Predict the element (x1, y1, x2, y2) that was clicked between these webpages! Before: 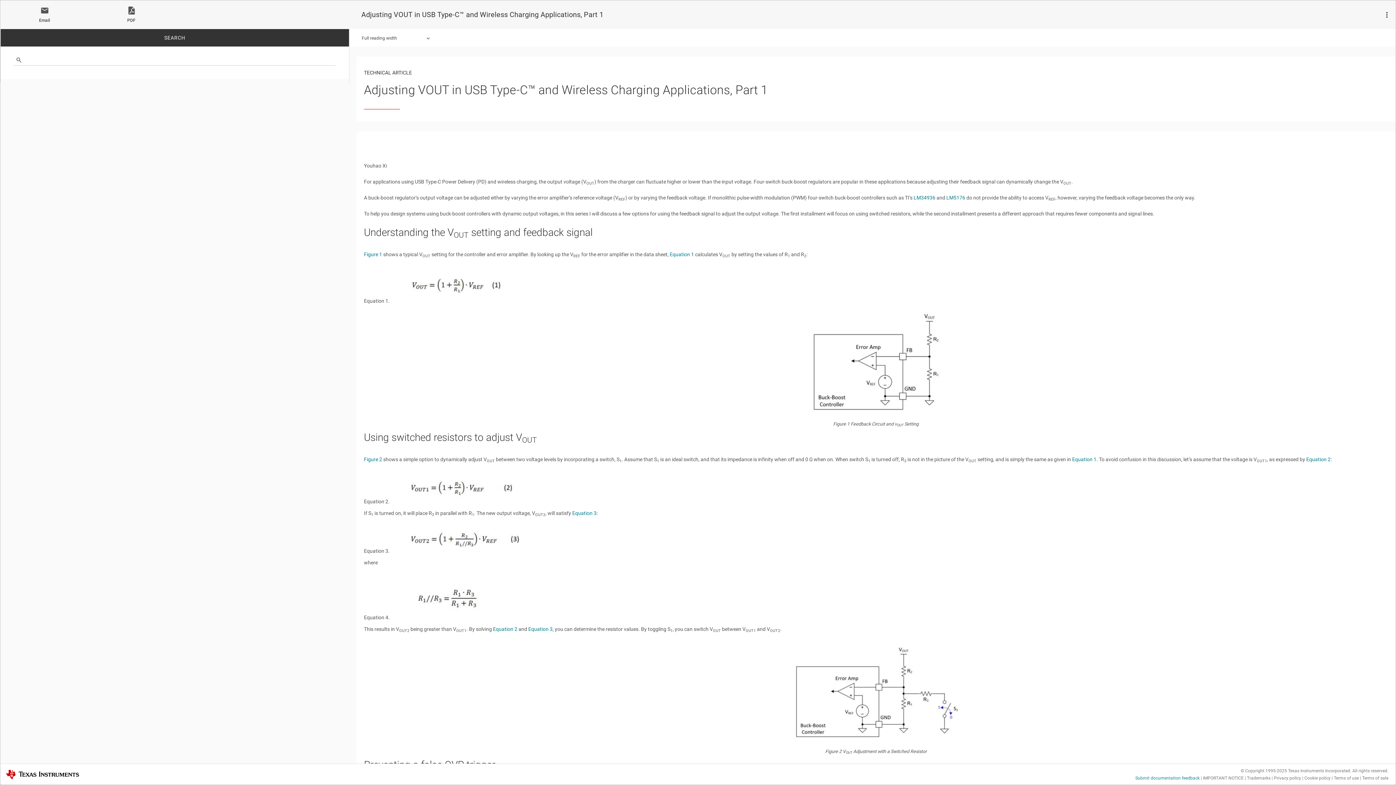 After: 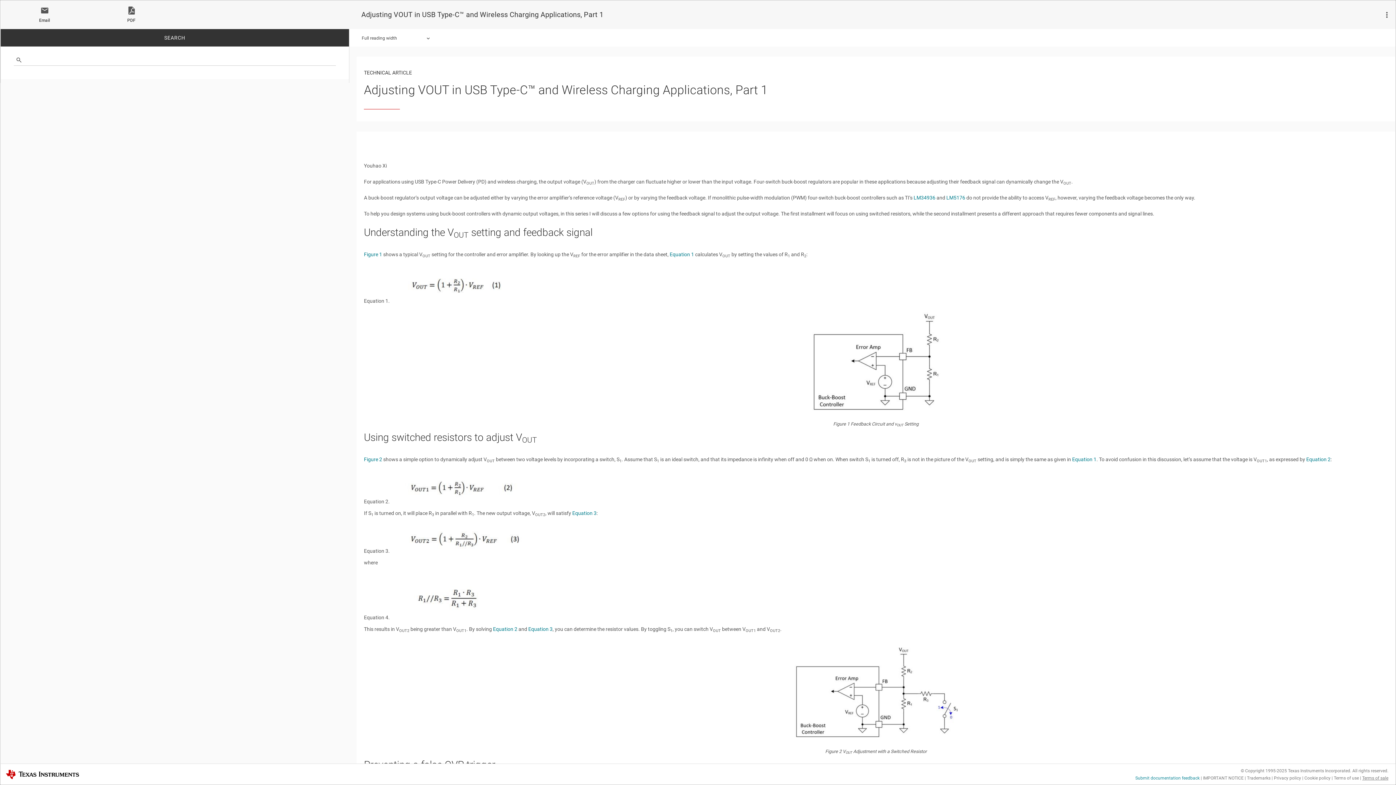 Action: bbox: (1362, 775, 1388, 780) label: Terms of sale